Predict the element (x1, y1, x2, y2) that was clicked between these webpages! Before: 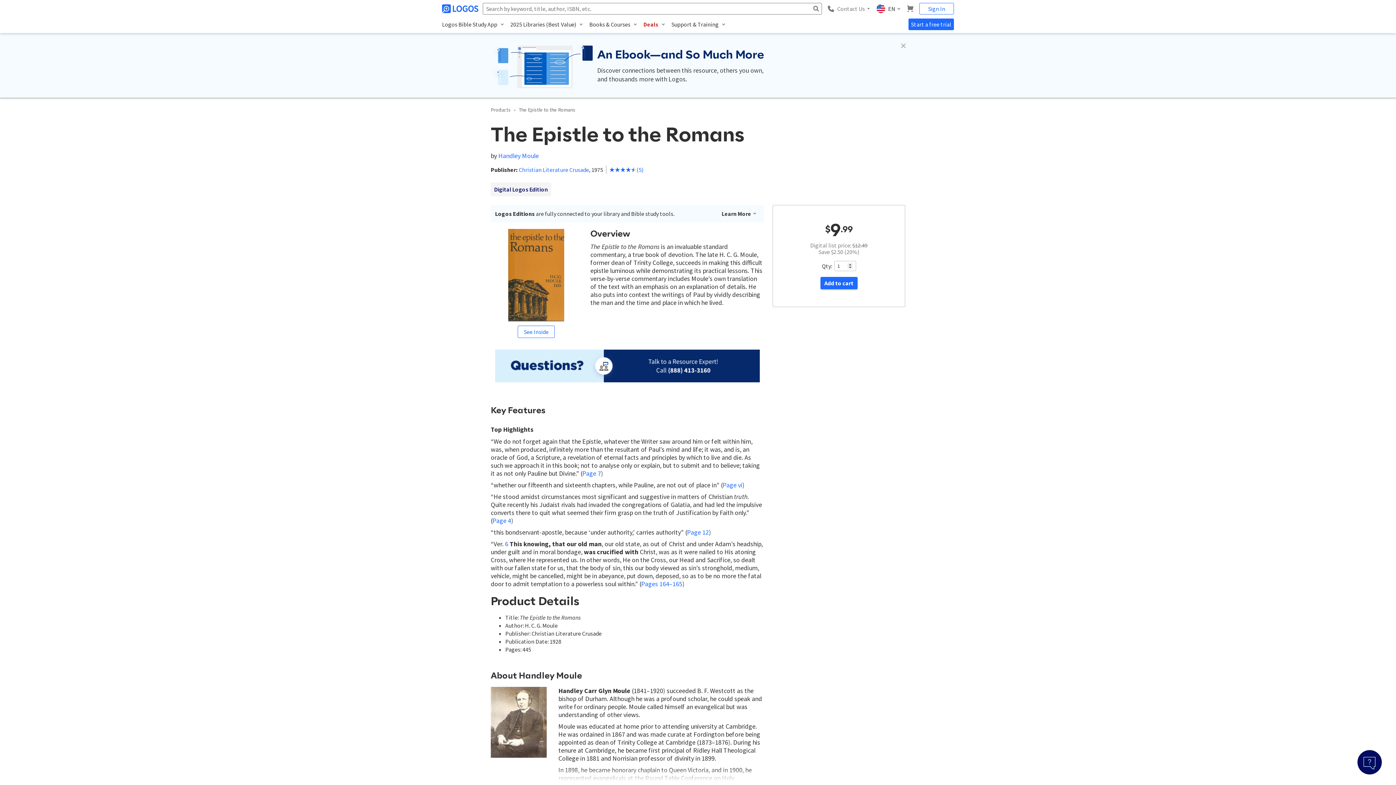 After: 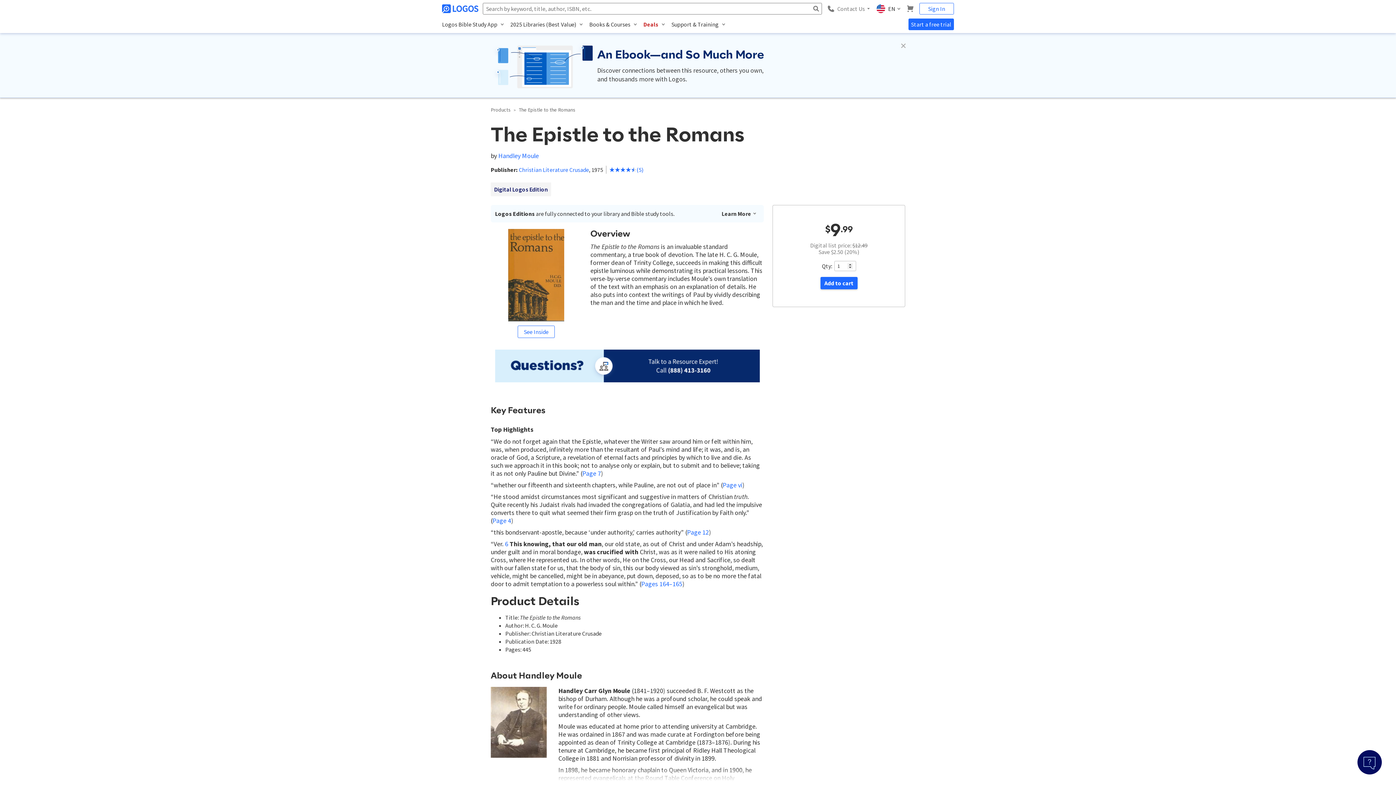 Action: bbox: (490, 659, 764, 687) label: About Handley Moule